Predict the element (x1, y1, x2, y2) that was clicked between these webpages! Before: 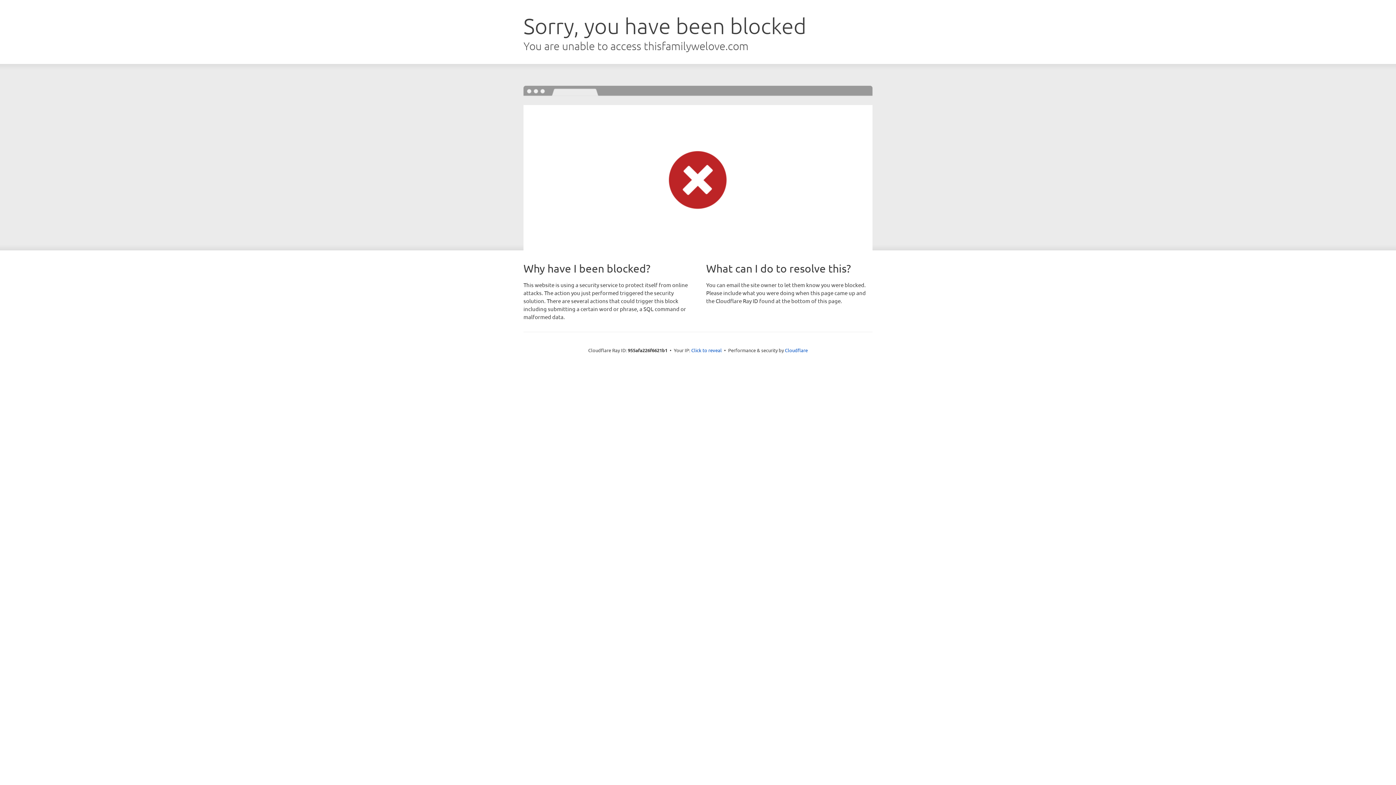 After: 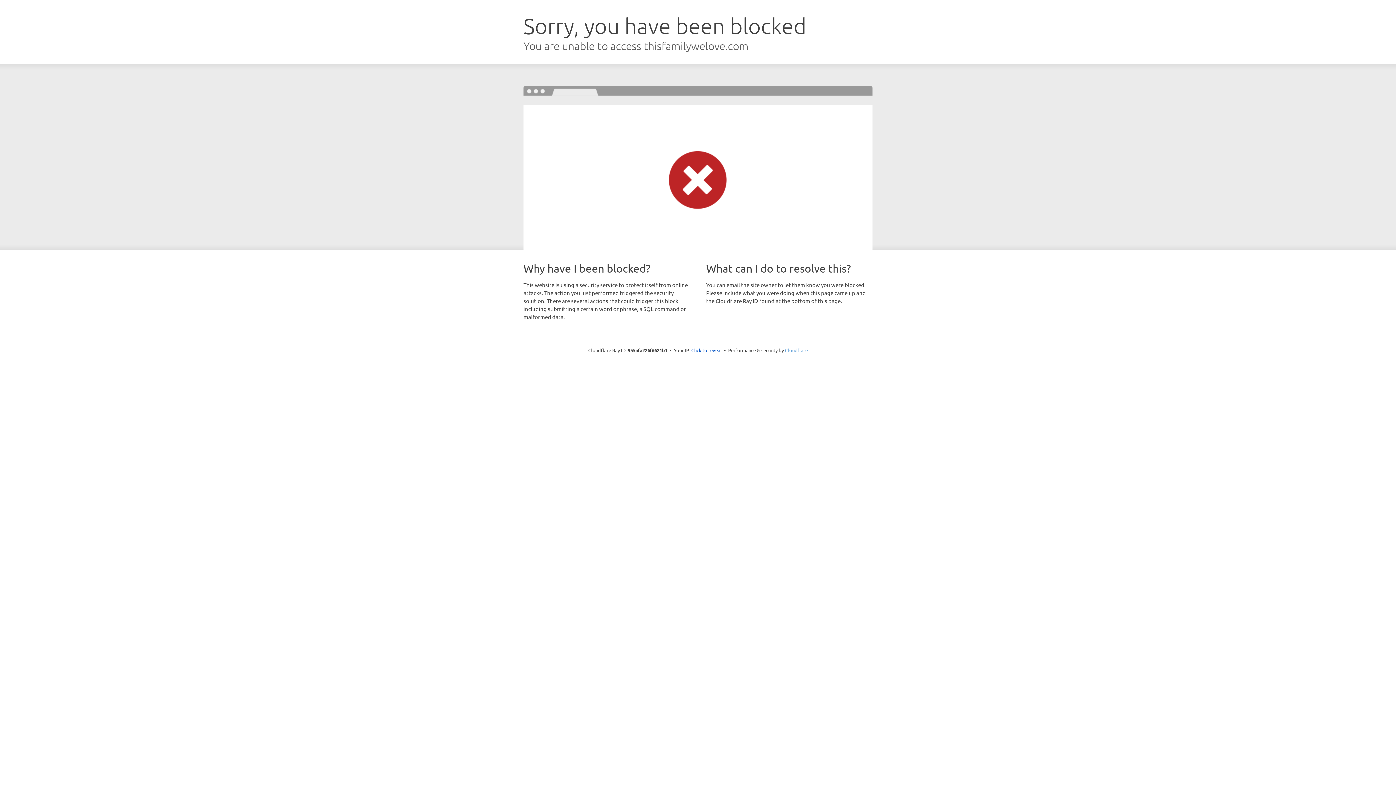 Action: label: Cloudflare bbox: (785, 347, 808, 353)